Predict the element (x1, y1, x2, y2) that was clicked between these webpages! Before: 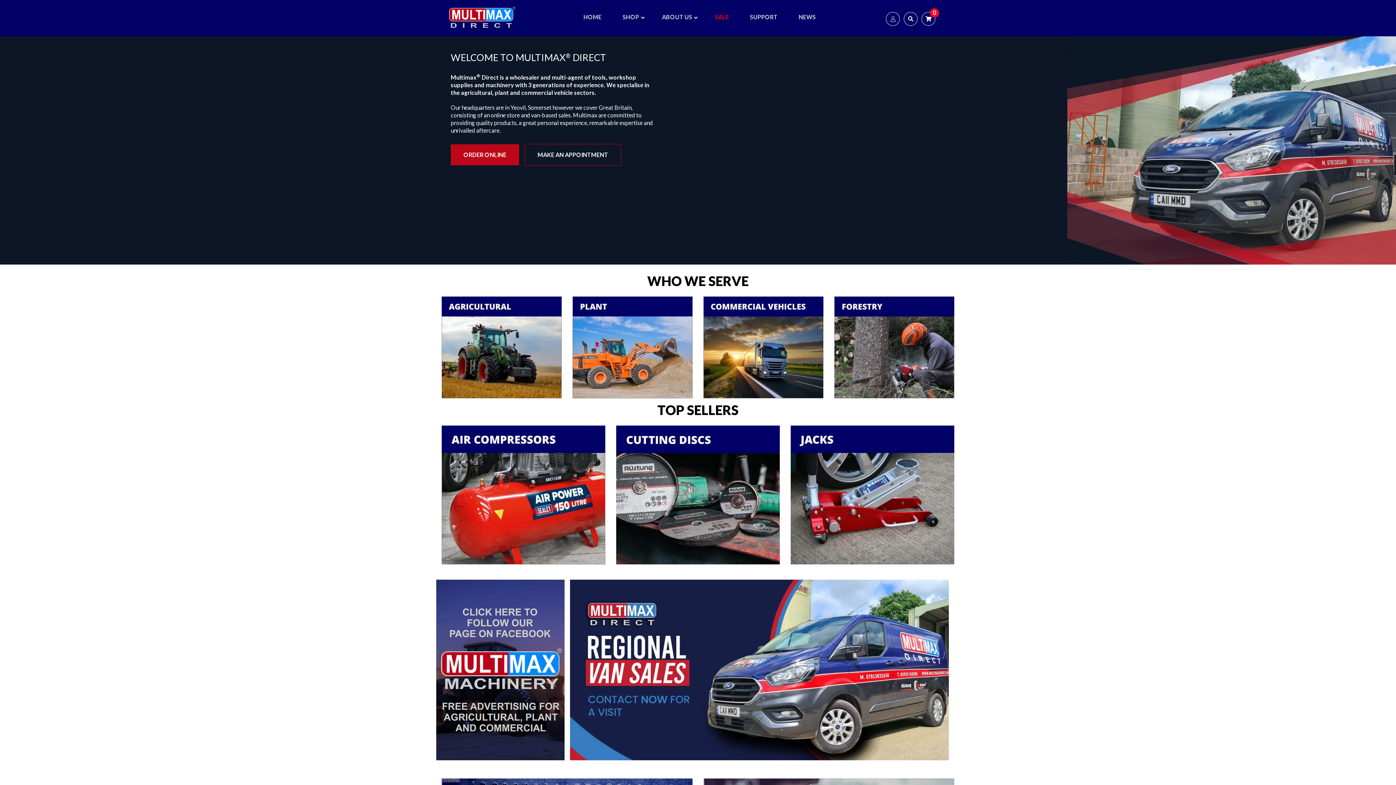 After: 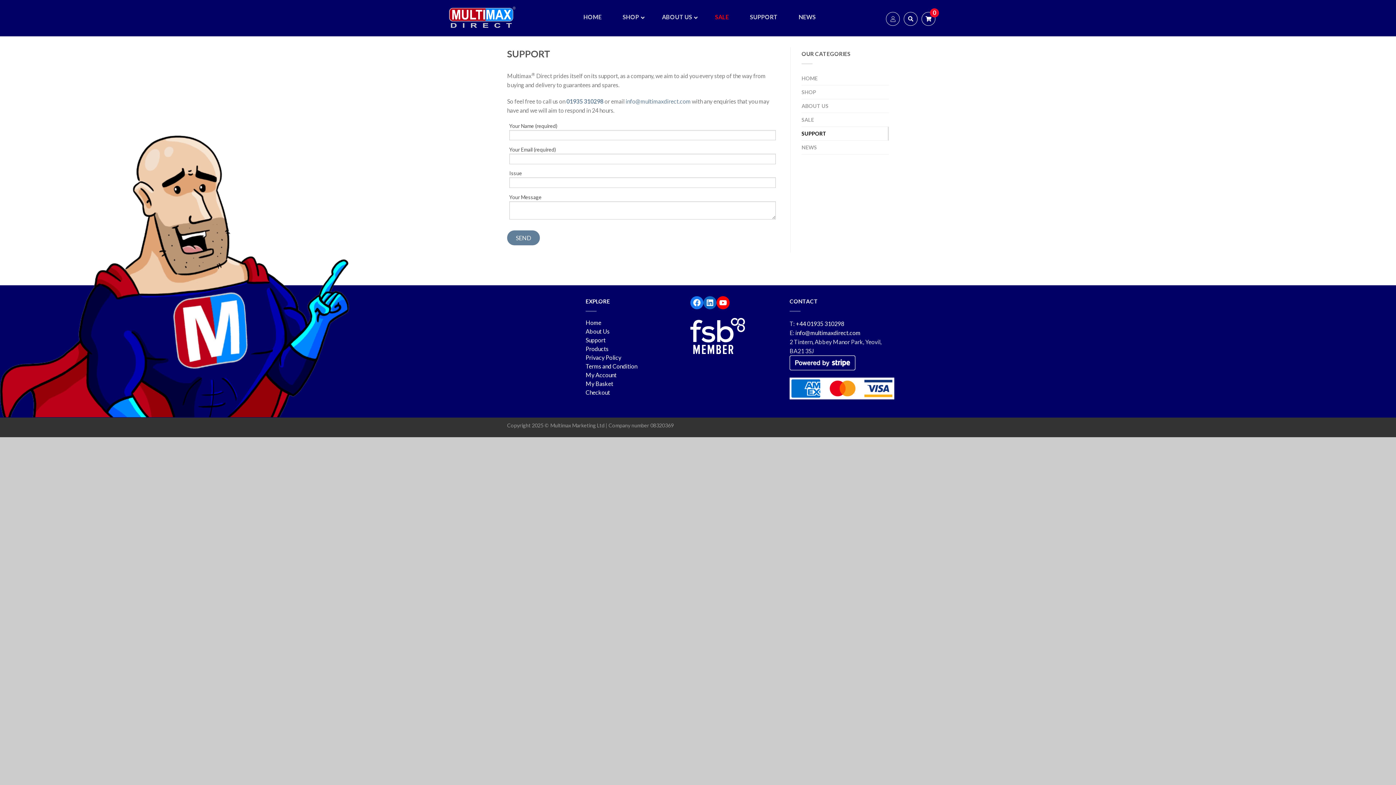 Action: label: MAKE AN APPOINTMENT bbox: (524, 143, 621, 165)